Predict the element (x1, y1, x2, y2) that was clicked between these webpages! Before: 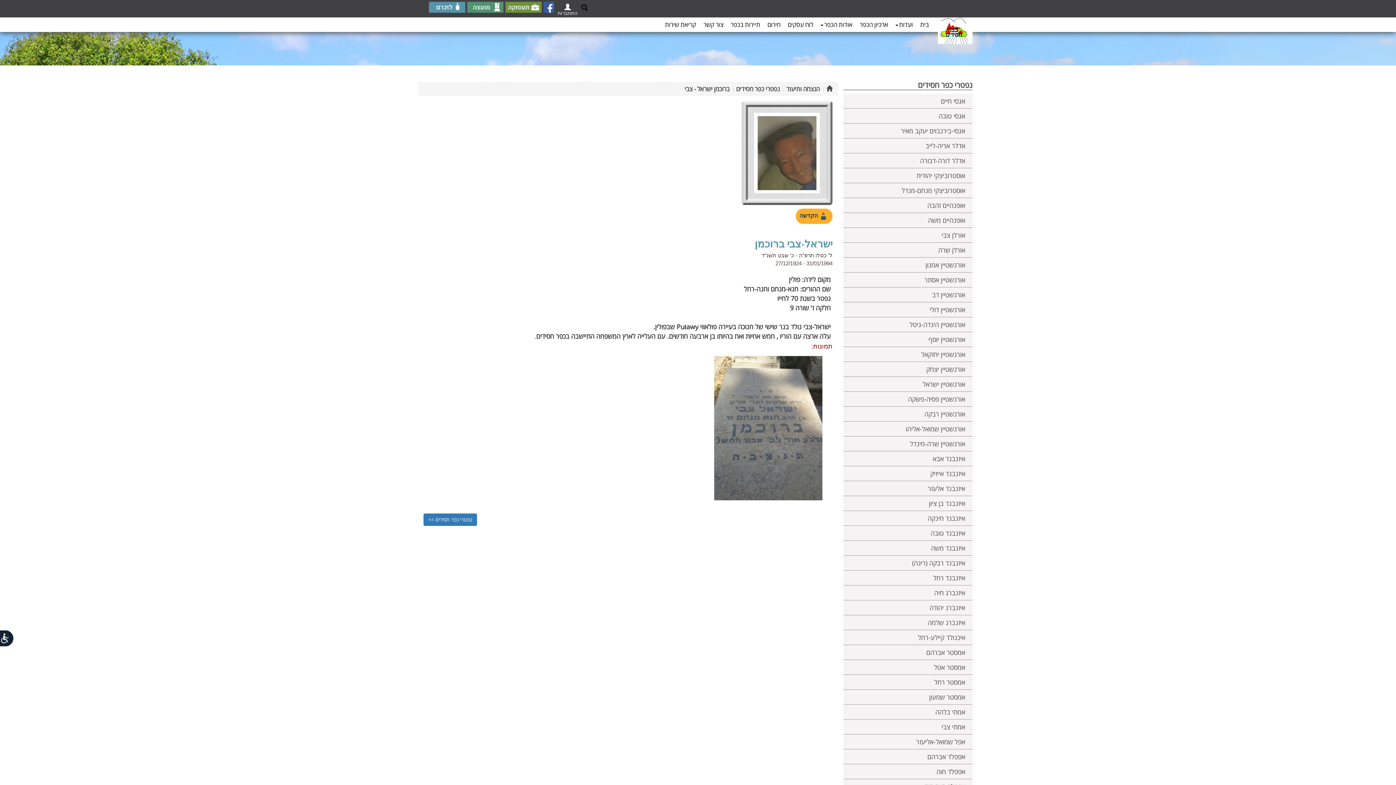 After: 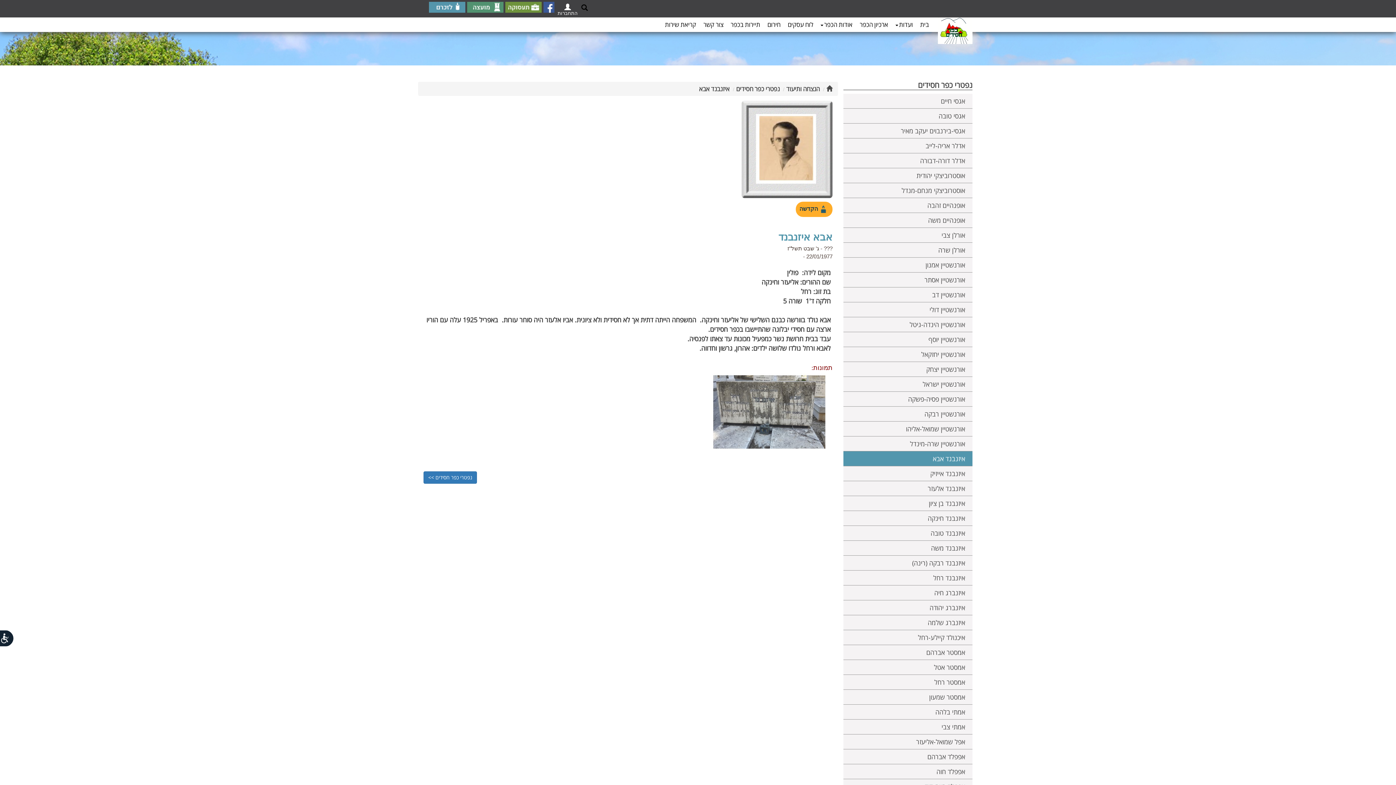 Action: bbox: (843, 451, 972, 466) label: איזנבנד אבא